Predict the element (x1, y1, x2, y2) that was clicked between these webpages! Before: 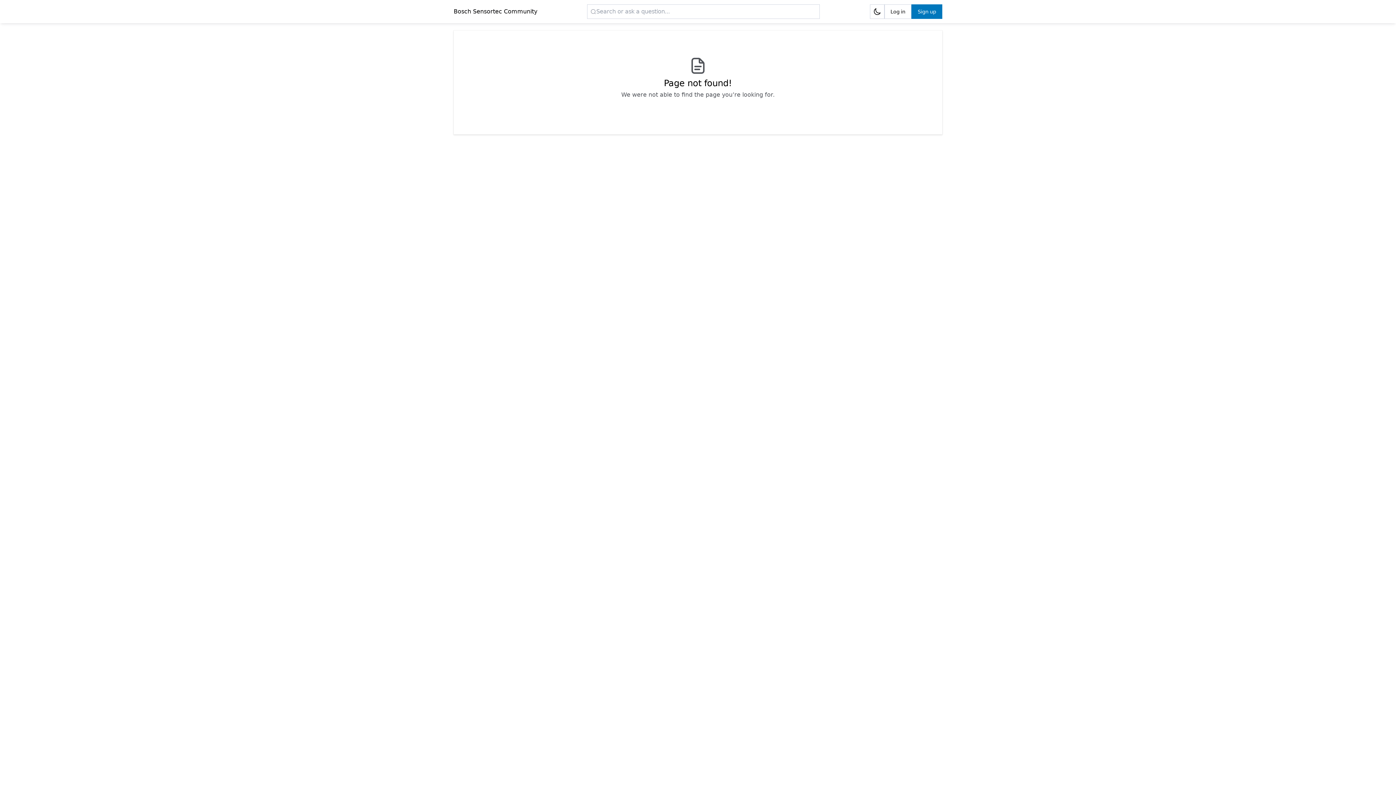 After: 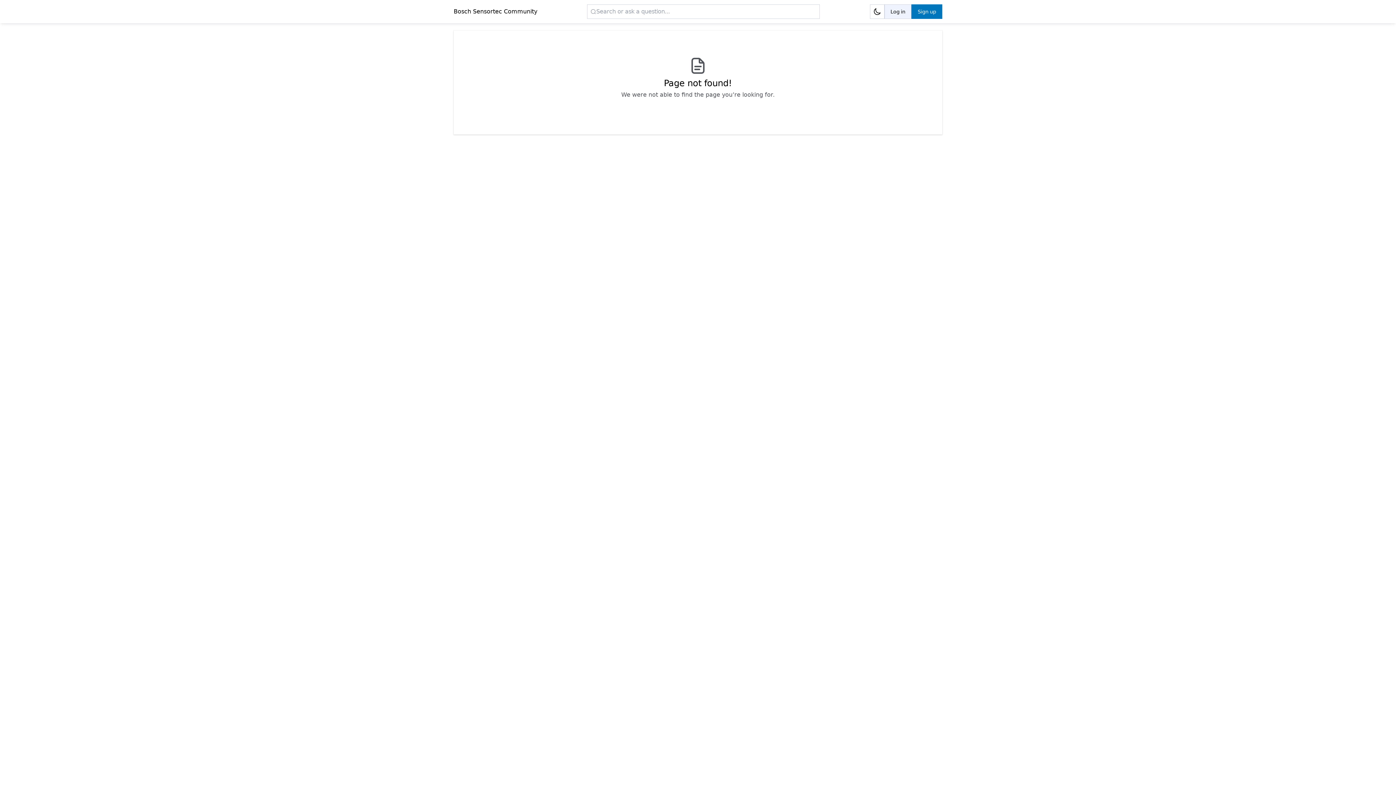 Action: bbox: (884, 4, 911, 18) label: Log in